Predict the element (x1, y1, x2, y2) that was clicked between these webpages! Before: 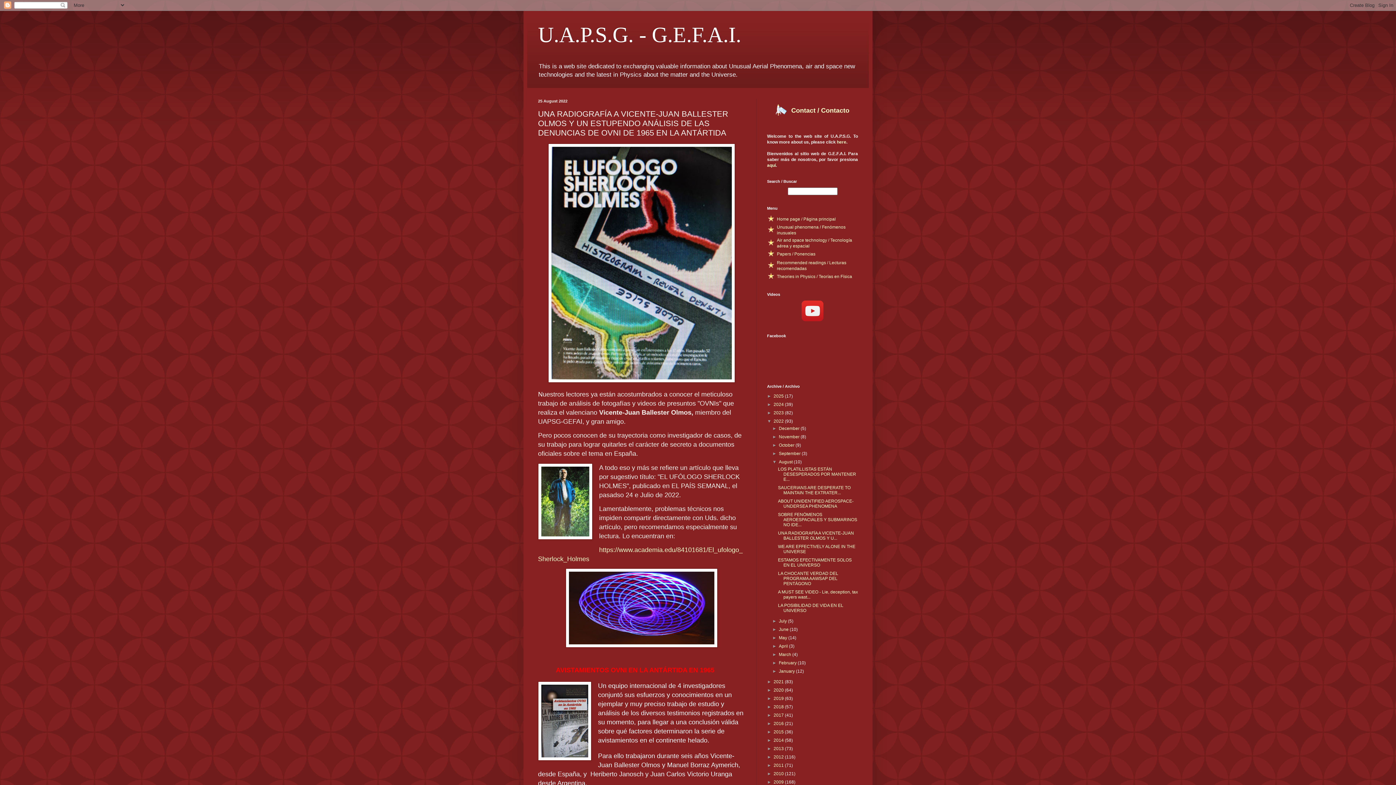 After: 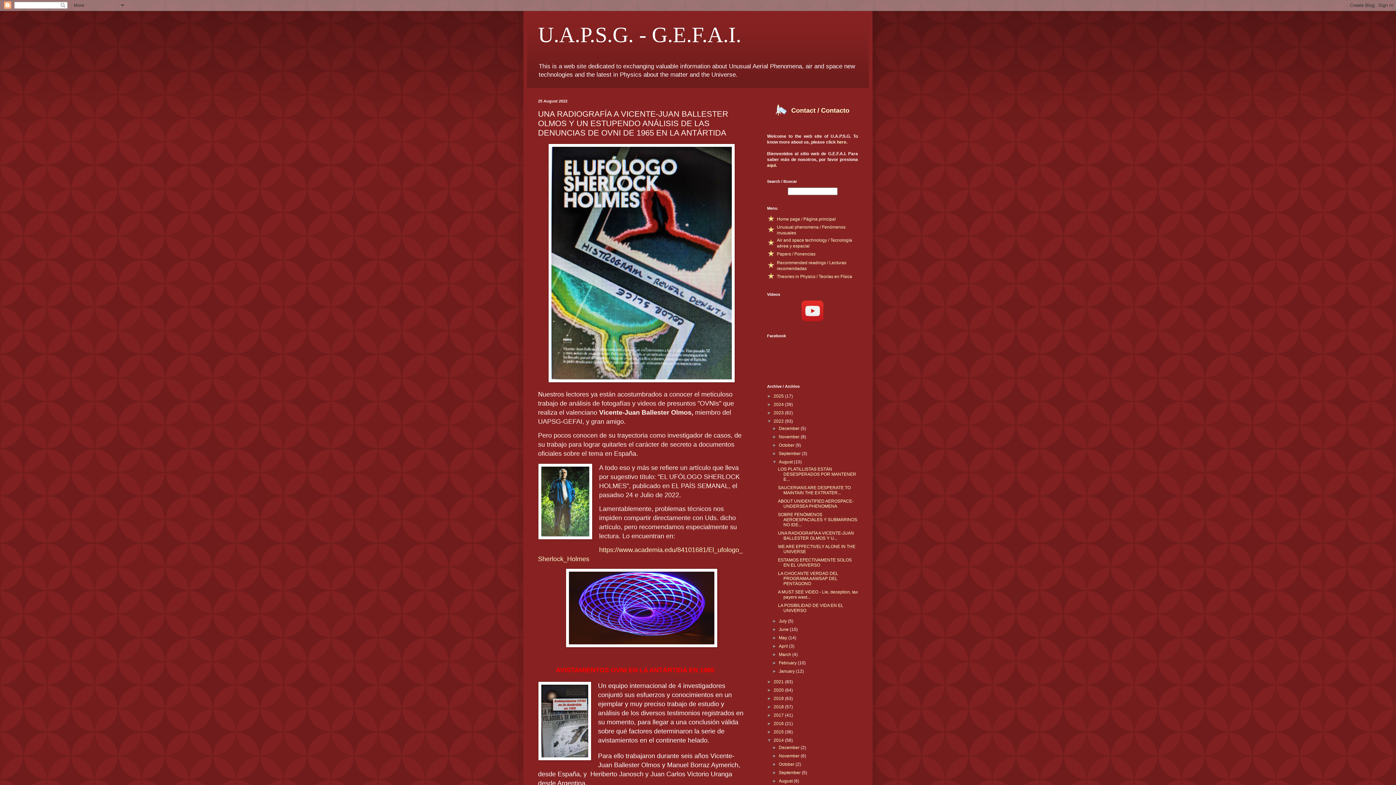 Action: bbox: (767, 738, 773, 743) label: ►  